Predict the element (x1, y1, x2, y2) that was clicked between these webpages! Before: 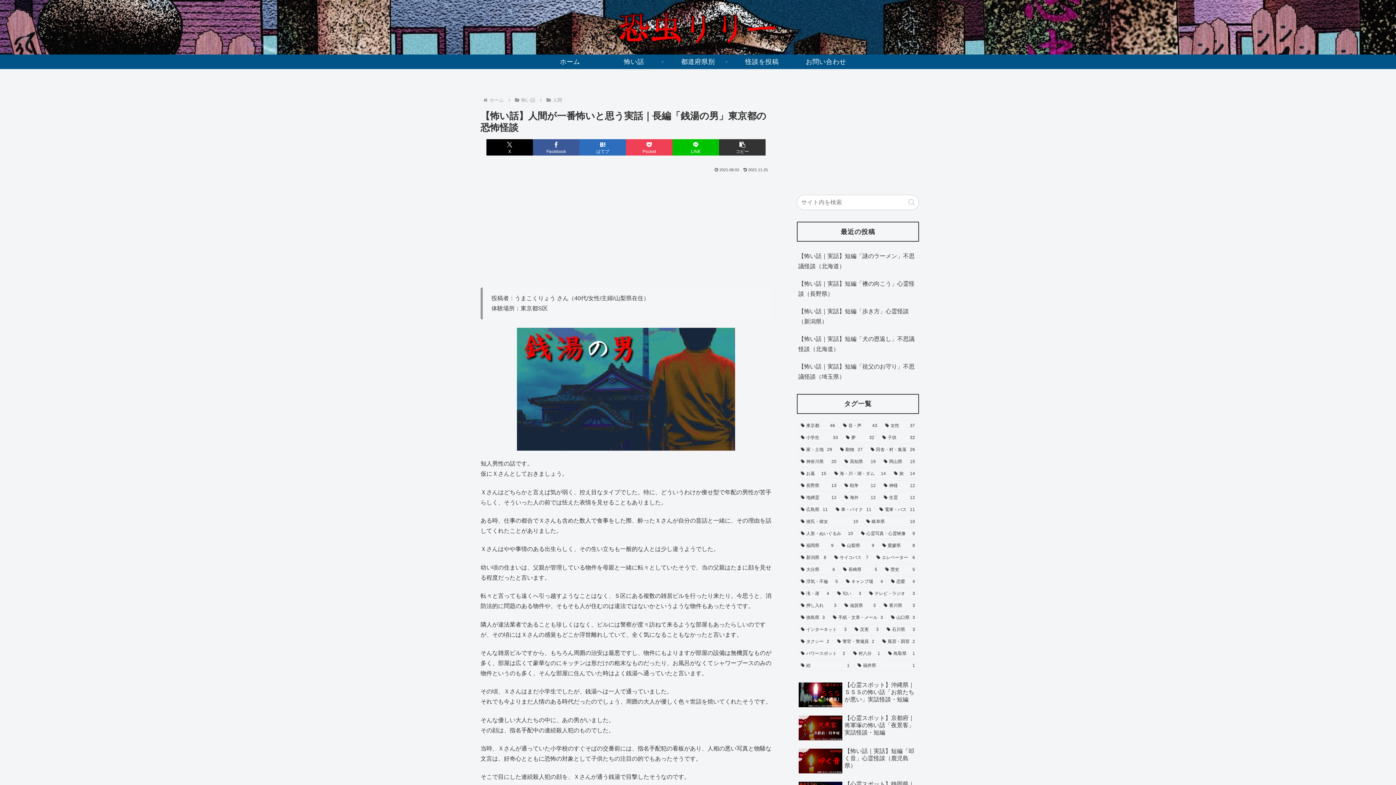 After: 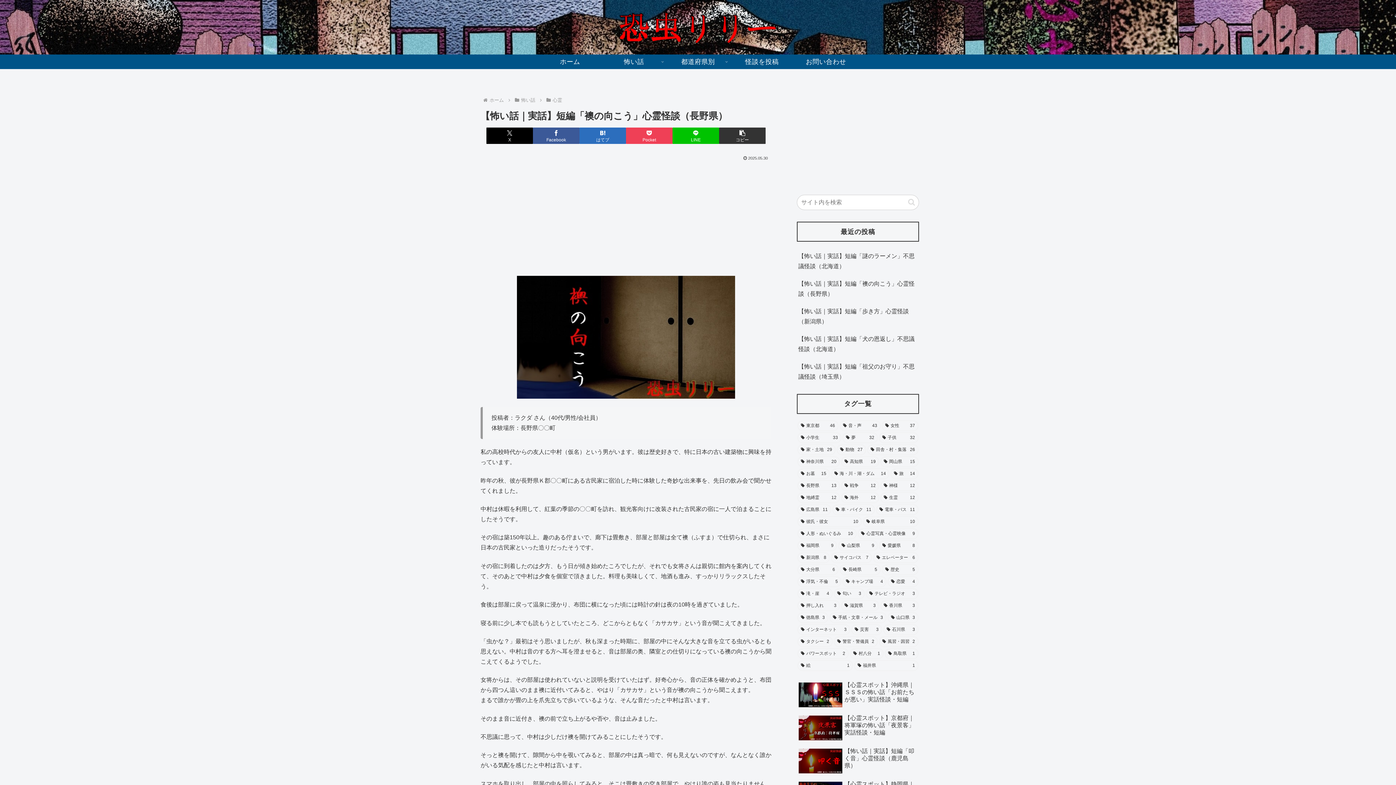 Action: label: 【怖い話｜実話】短編「襖の向こう」心霊怪談（長野県） bbox: (797, 275, 919, 303)